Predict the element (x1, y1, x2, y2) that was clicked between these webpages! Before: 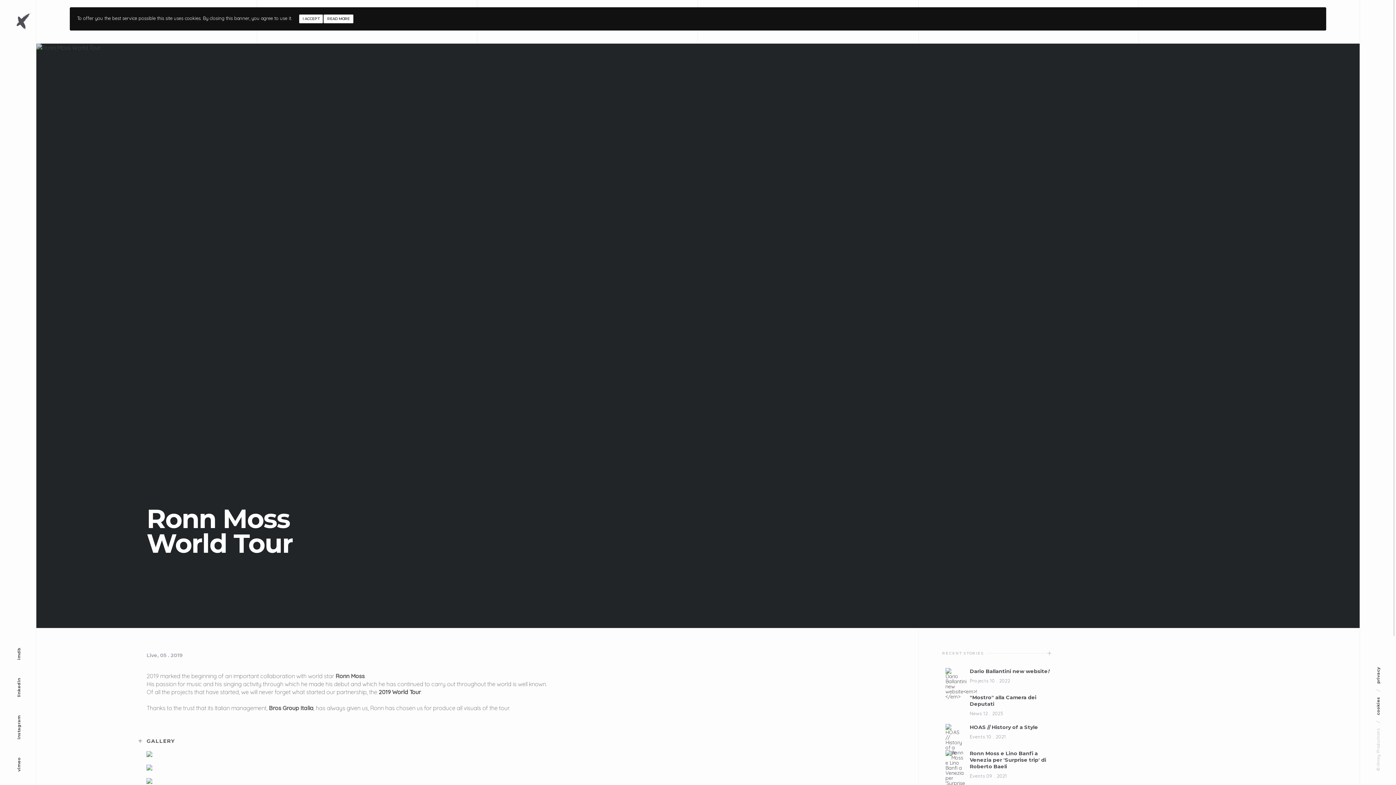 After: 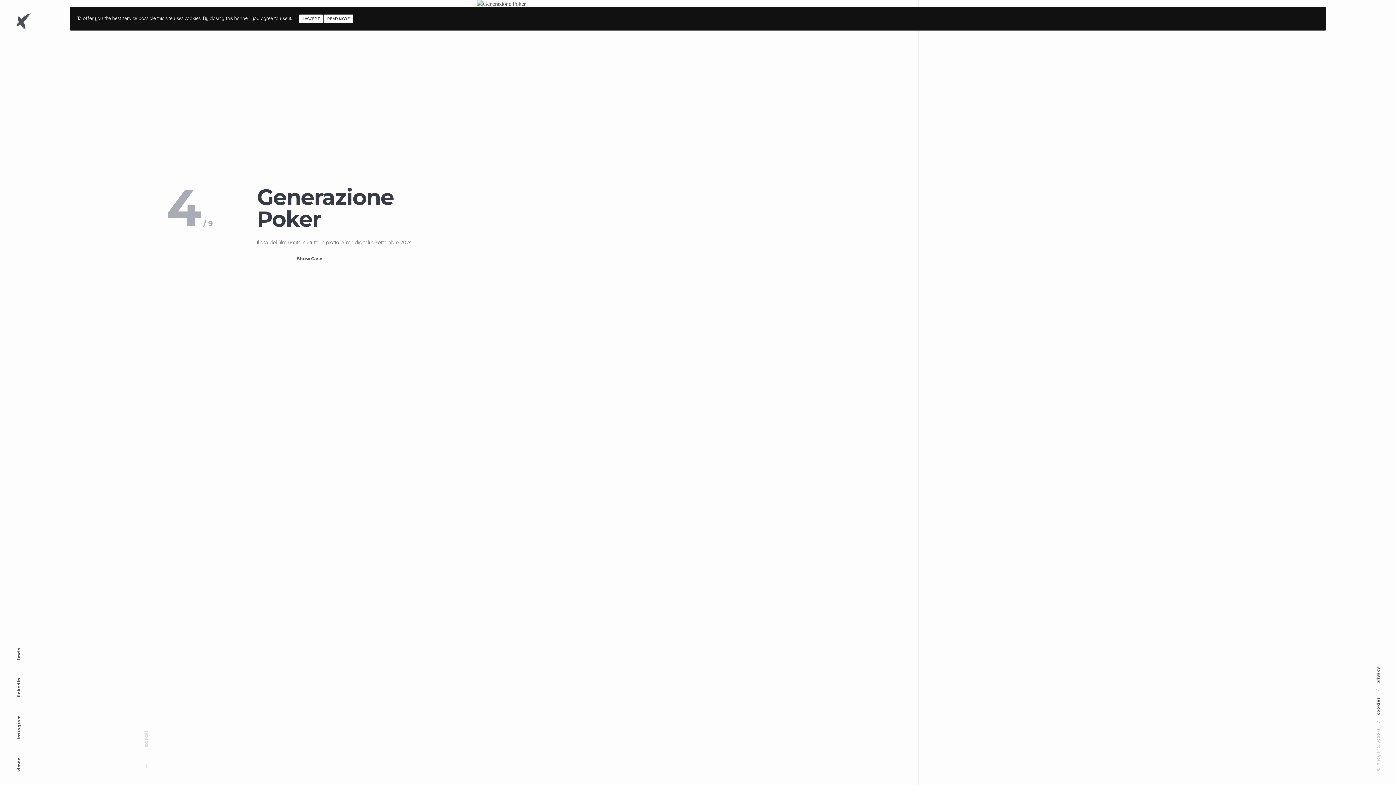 Action: label: Ronn Moss e Lino Banfi a Venezia per 'Surprise trip' di Roberto Baeli bbox: (970, 750, 1051, 770)